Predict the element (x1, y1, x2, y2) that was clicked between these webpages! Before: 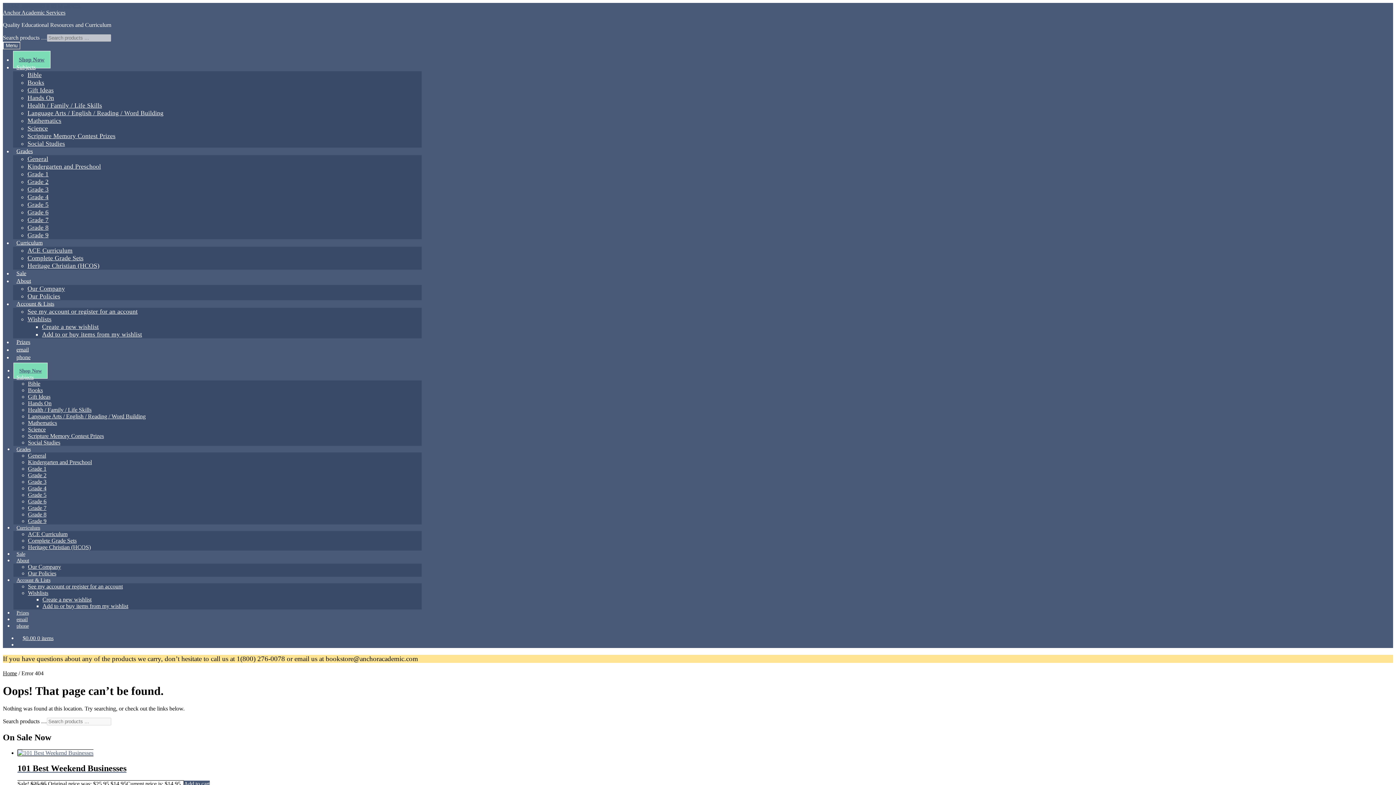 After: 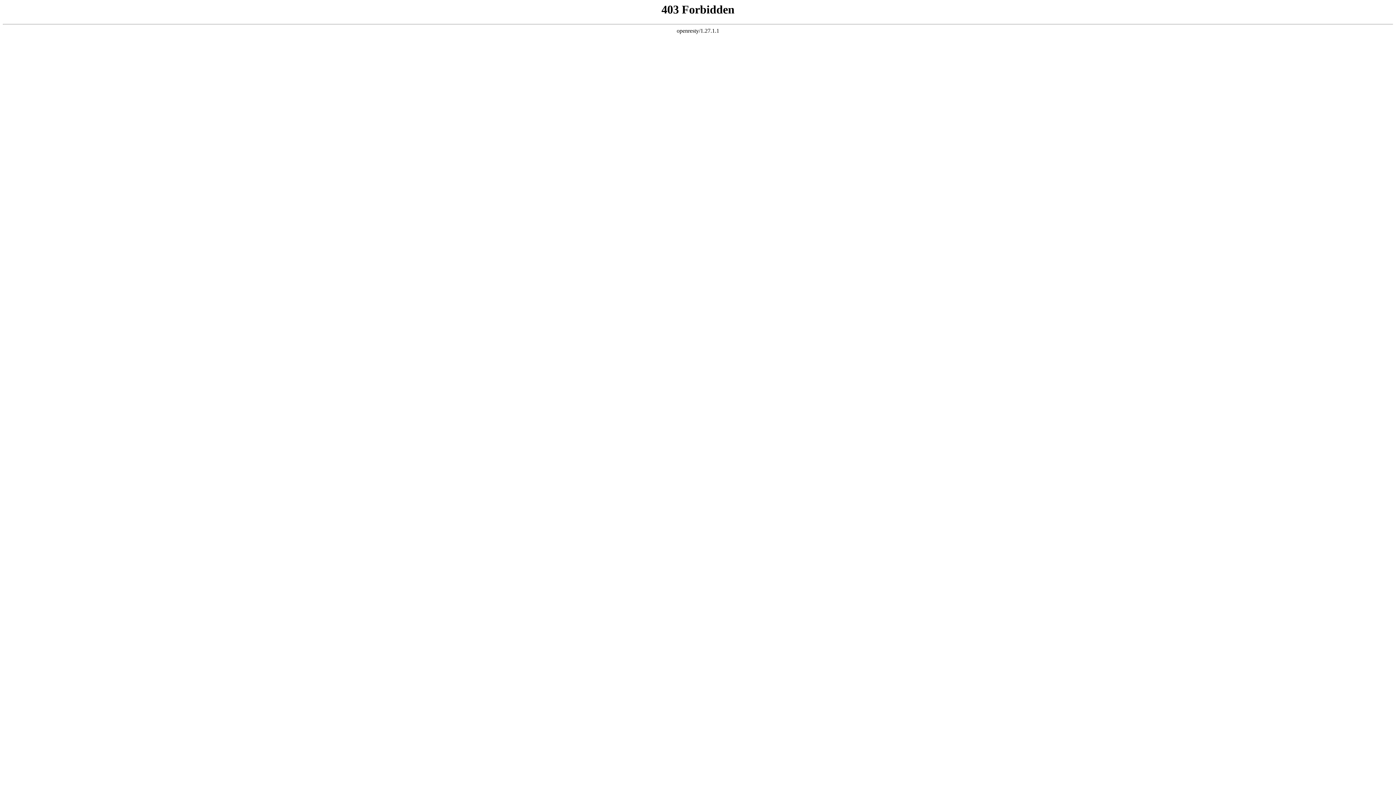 Action: label: Language Arts / English / Reading / Word Building bbox: (27, 109, 163, 116)